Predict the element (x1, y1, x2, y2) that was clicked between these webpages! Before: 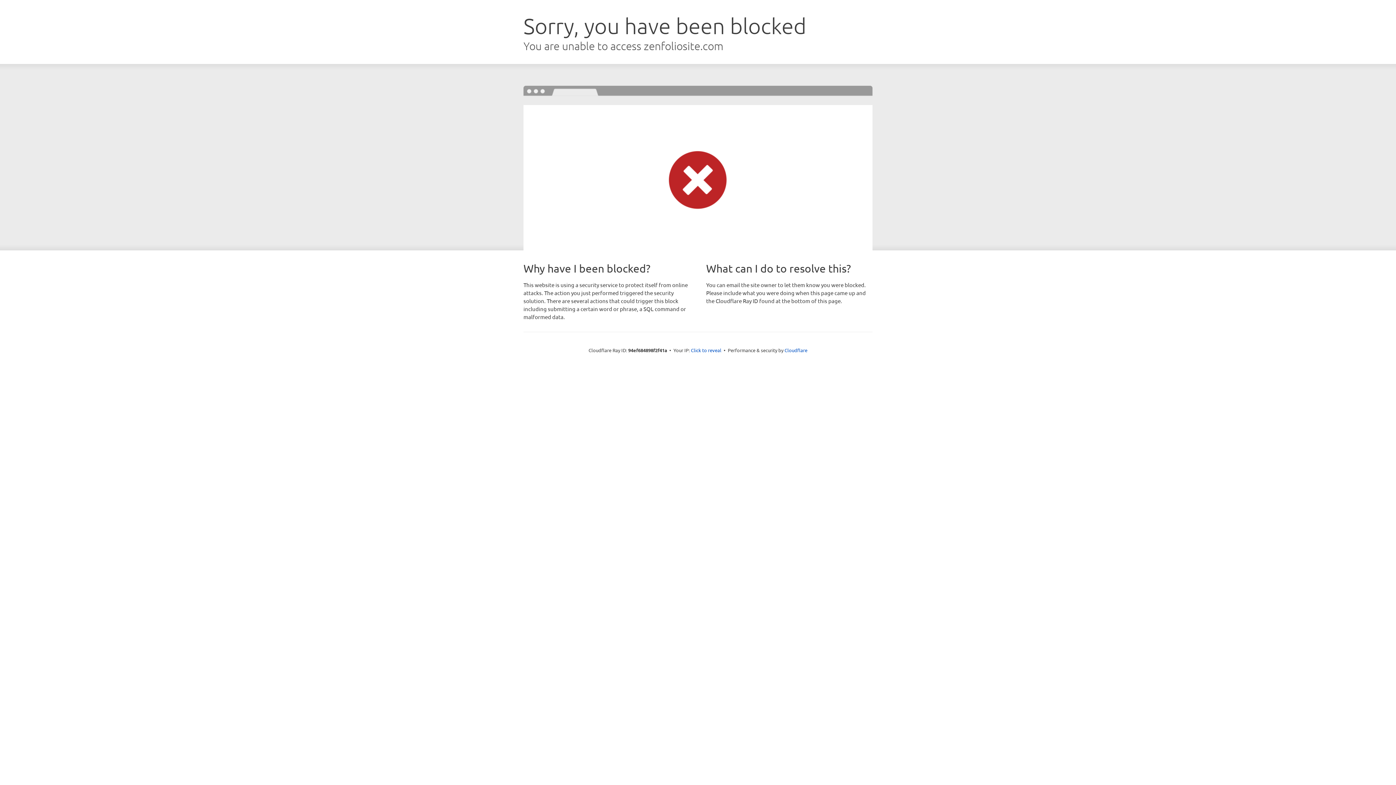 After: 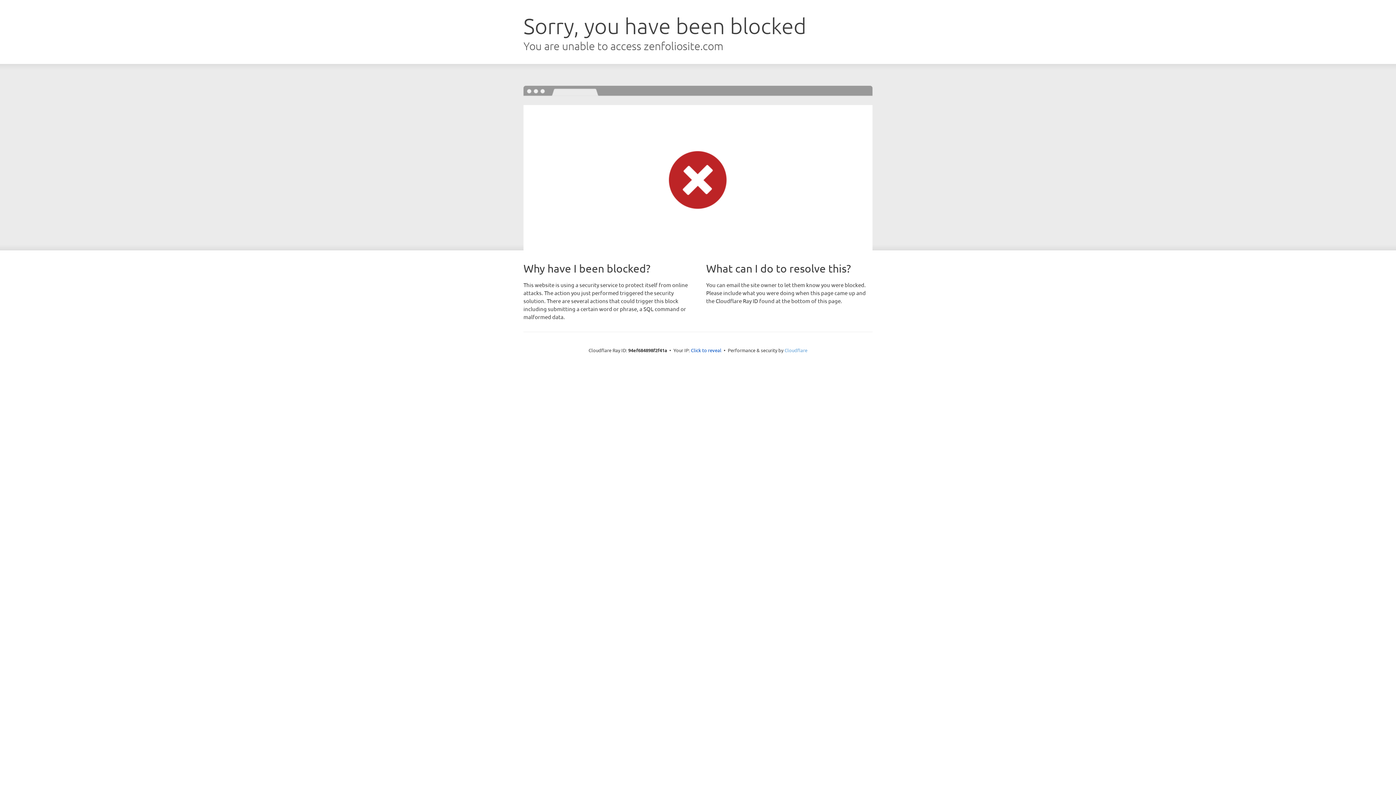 Action: label: Cloudflare bbox: (784, 347, 807, 353)